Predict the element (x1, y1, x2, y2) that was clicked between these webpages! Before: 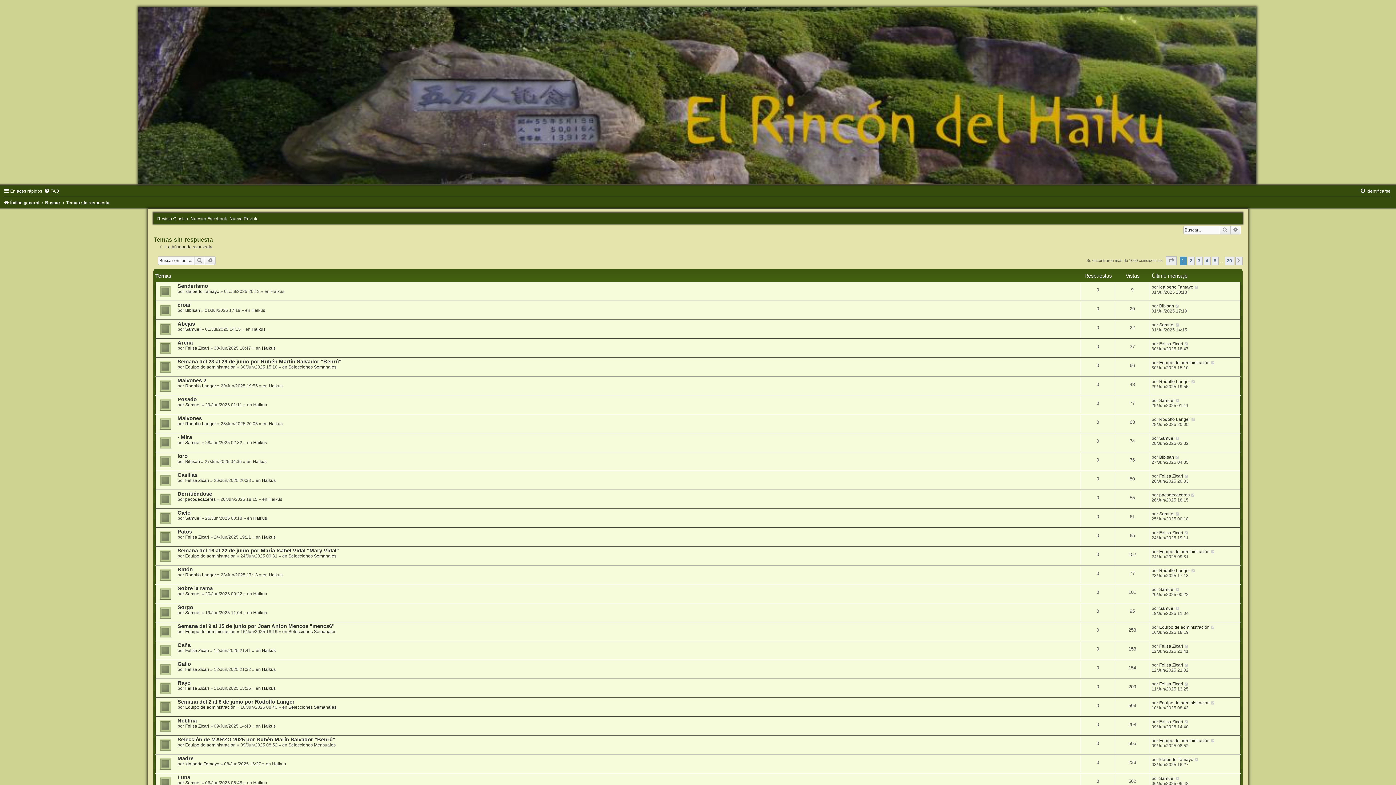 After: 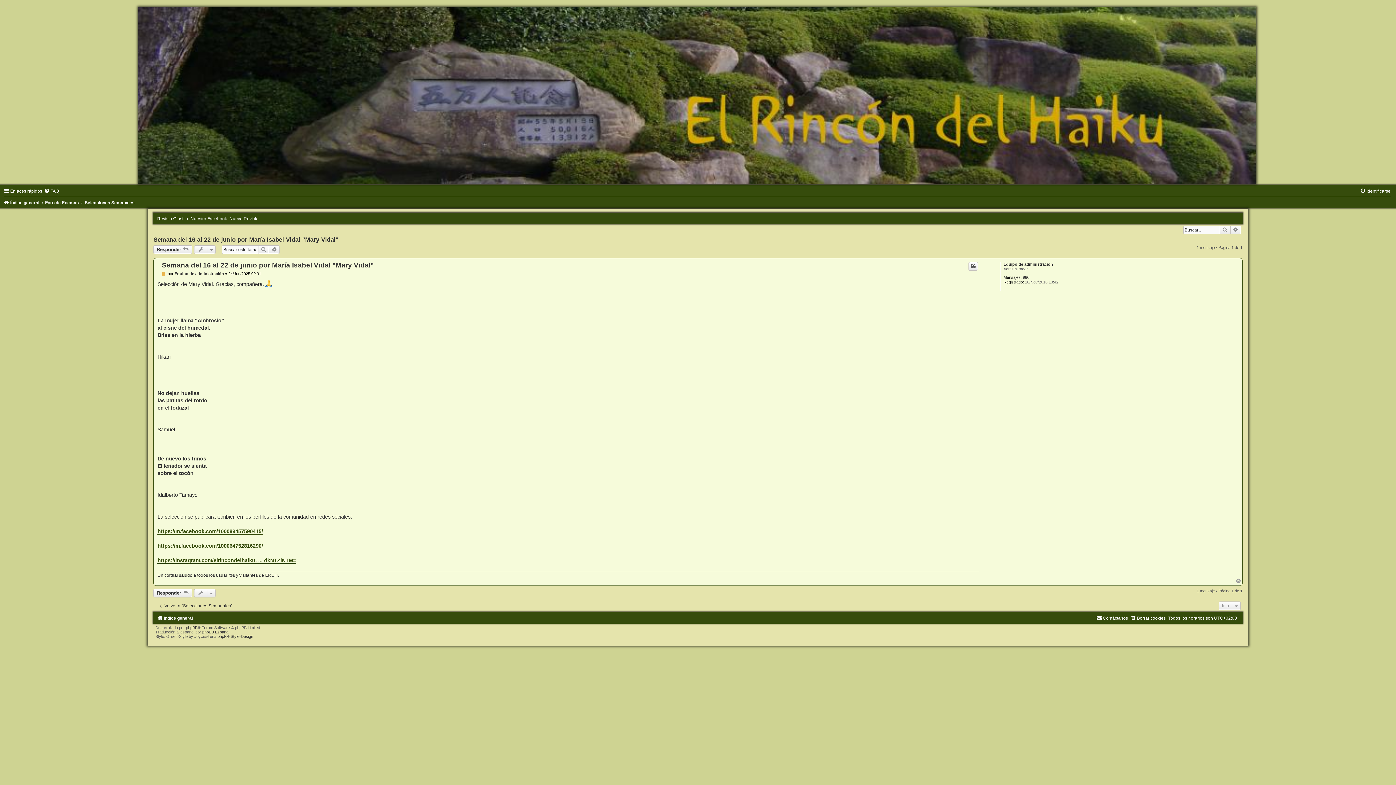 Action: label: Semana del 16 al 22 de junio por María Isabel Vidal "Mary Vidal" bbox: (177, 548, 339, 553)